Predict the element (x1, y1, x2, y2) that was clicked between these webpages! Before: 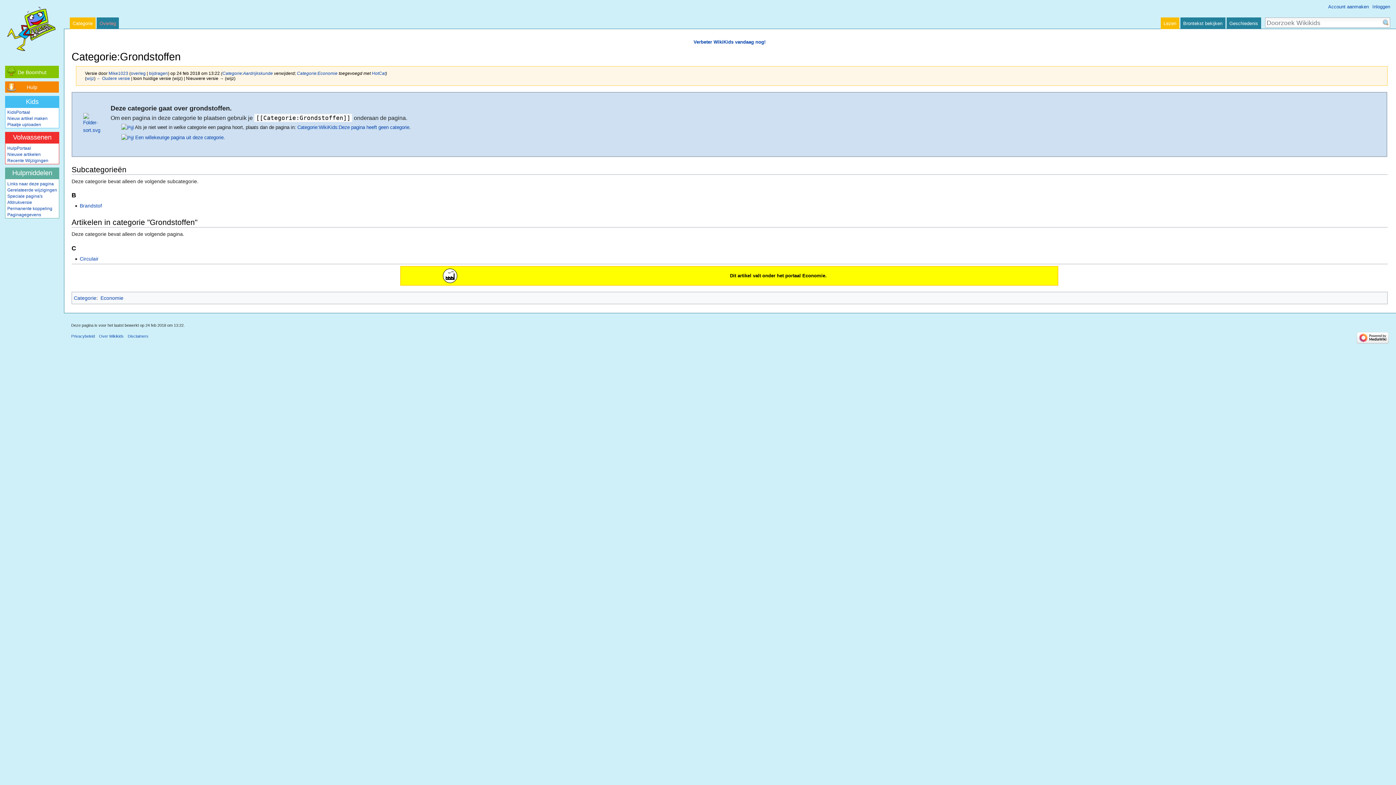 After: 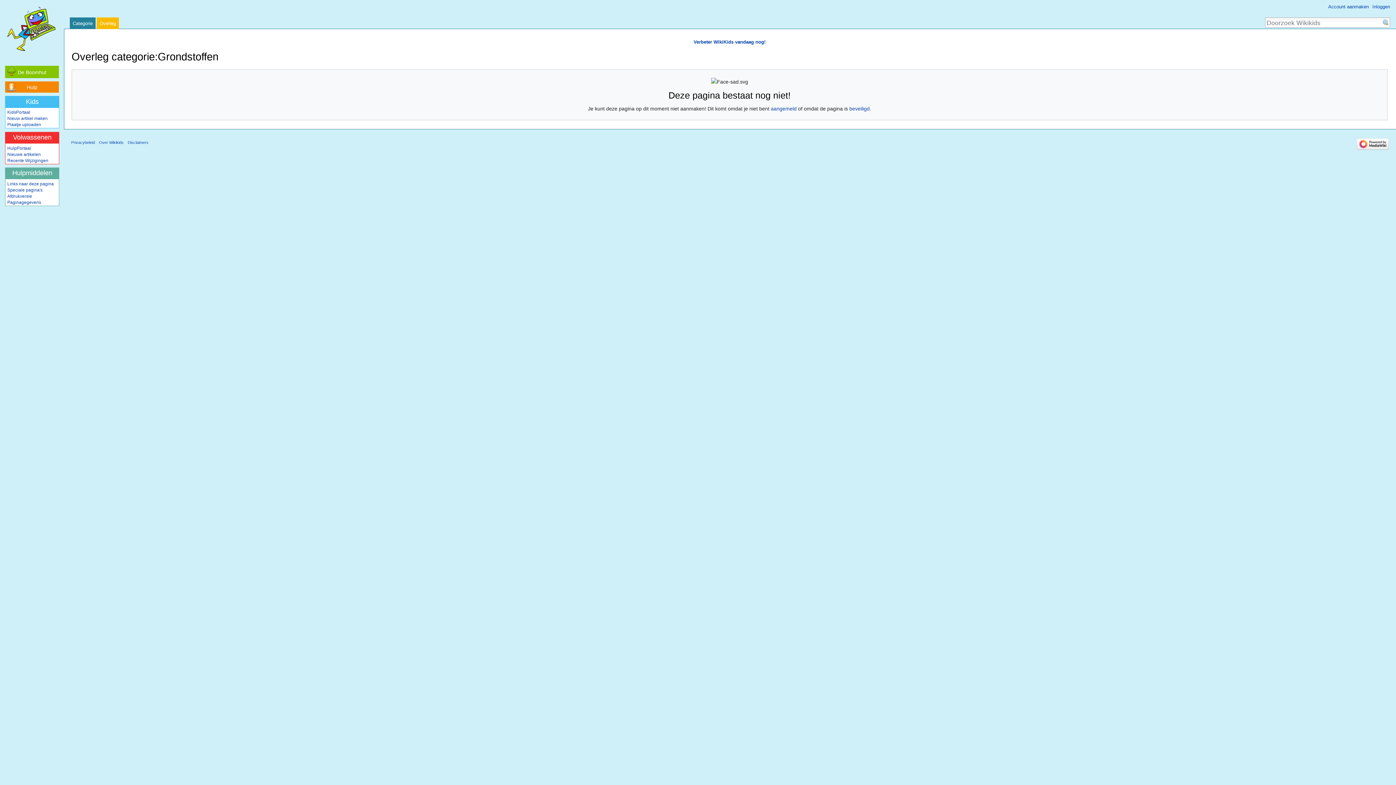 Action: label: Overleg bbox: (96, 17, 118, 29)